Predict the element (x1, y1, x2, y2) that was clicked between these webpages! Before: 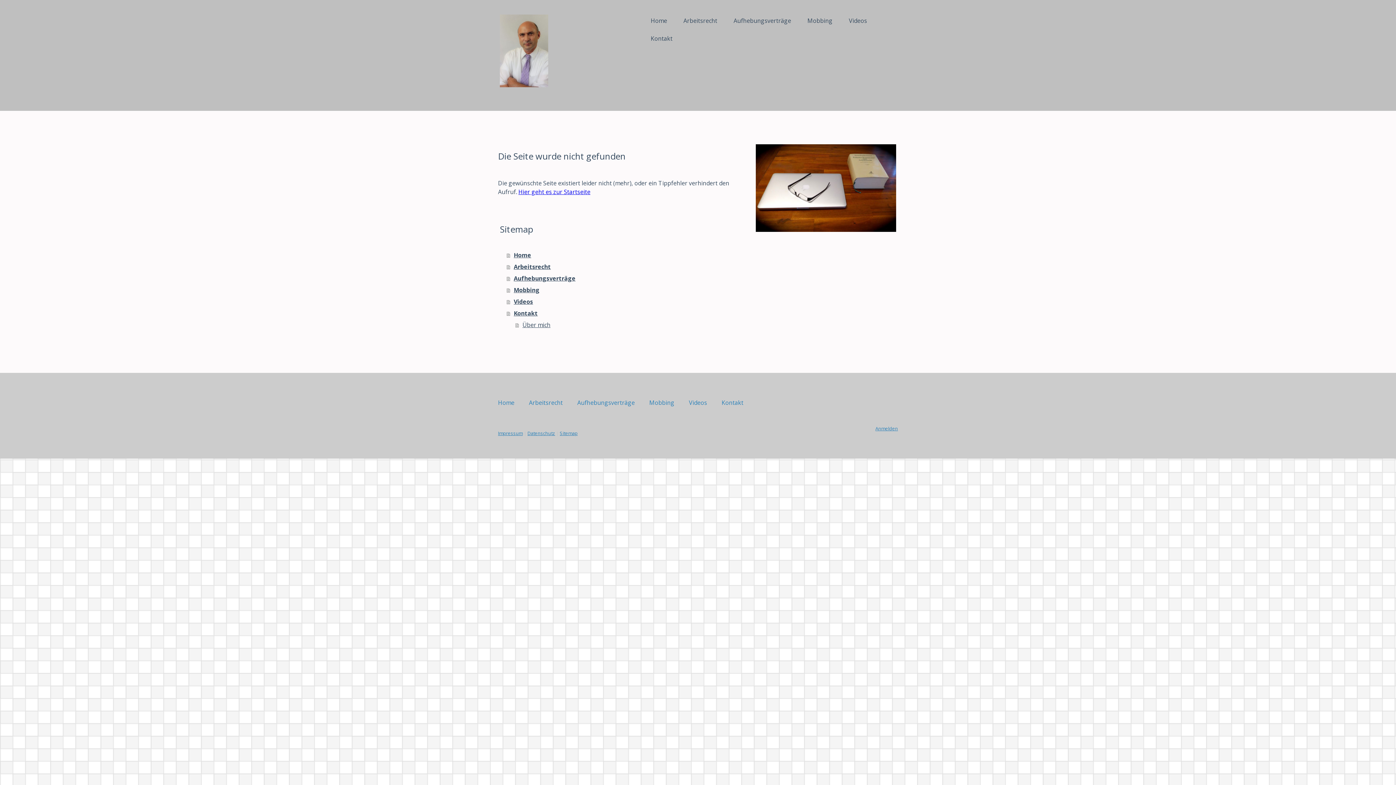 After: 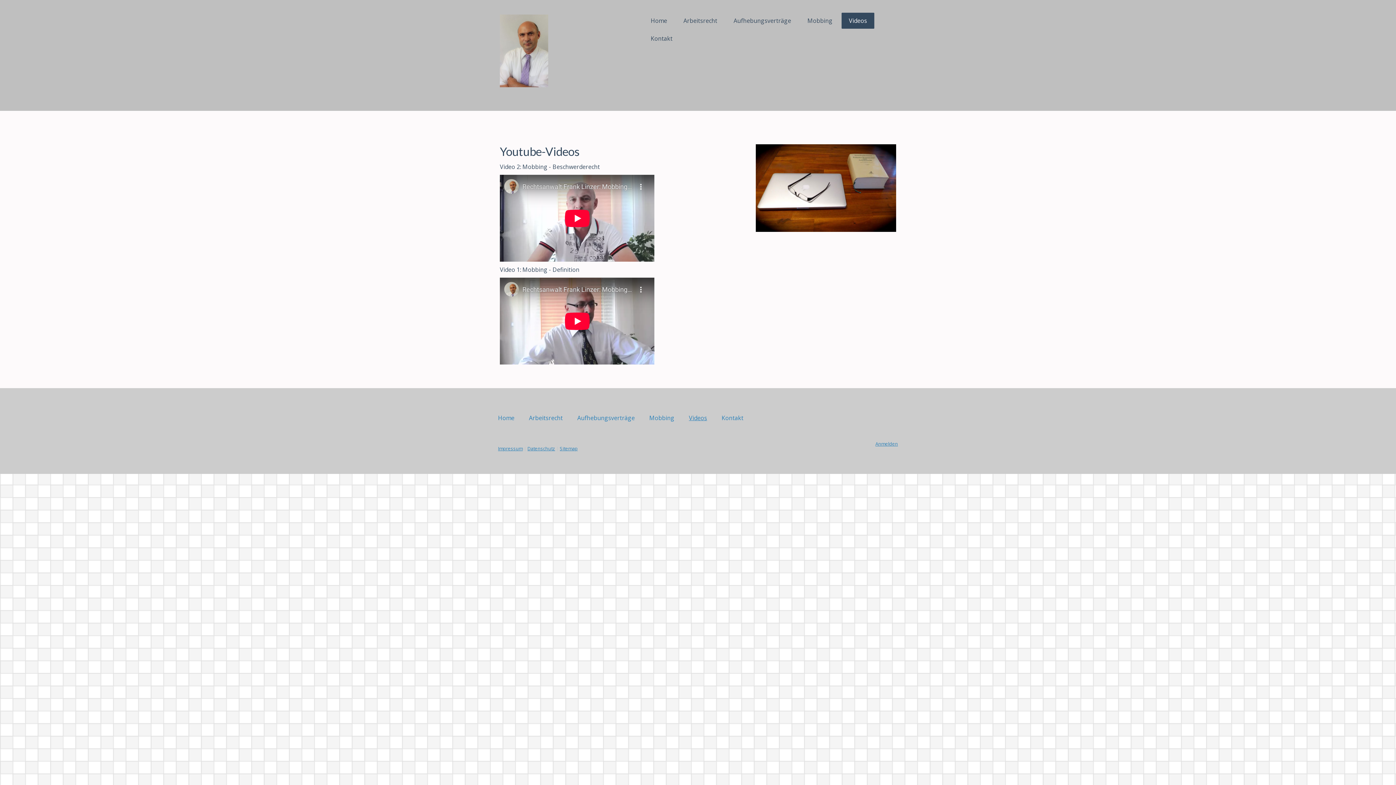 Action: bbox: (681, 394, 714, 410) label: Videos